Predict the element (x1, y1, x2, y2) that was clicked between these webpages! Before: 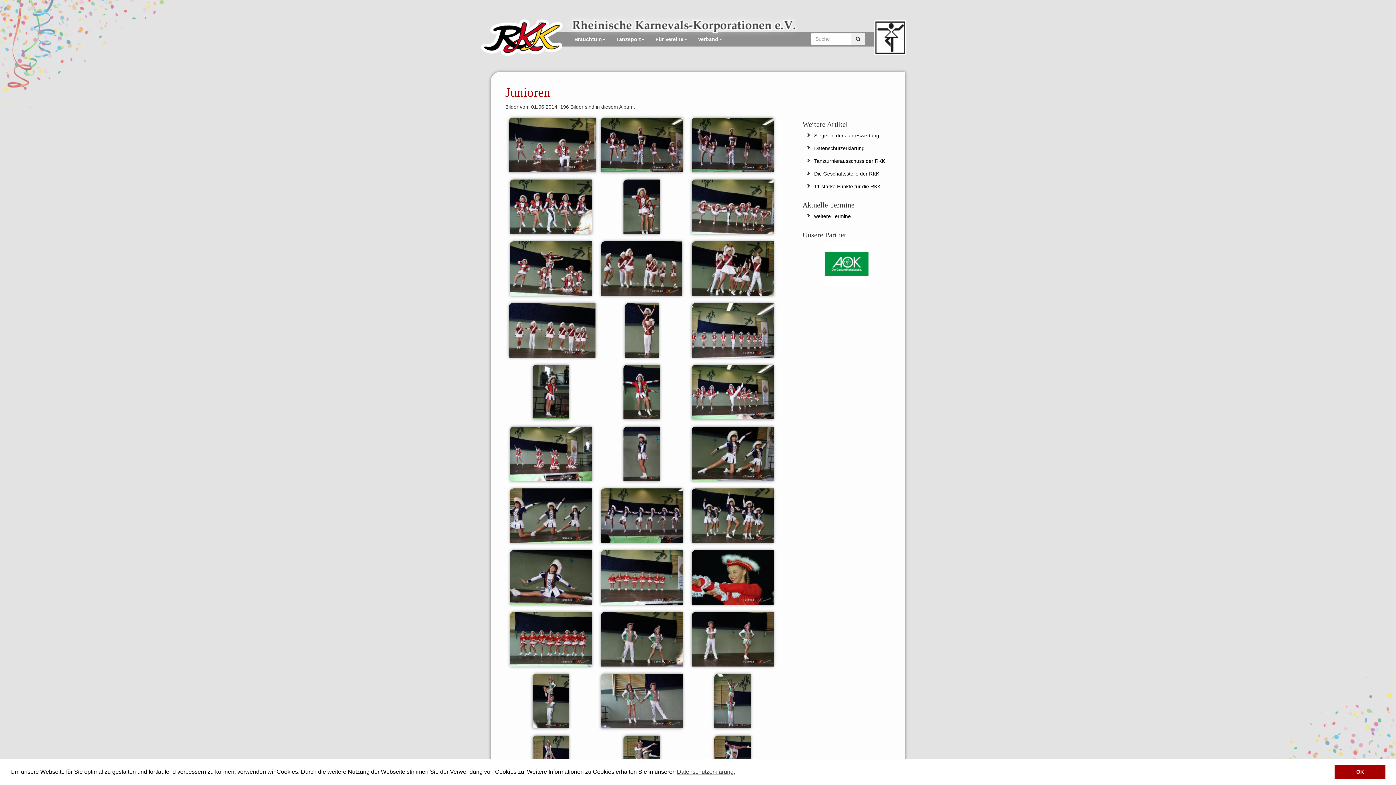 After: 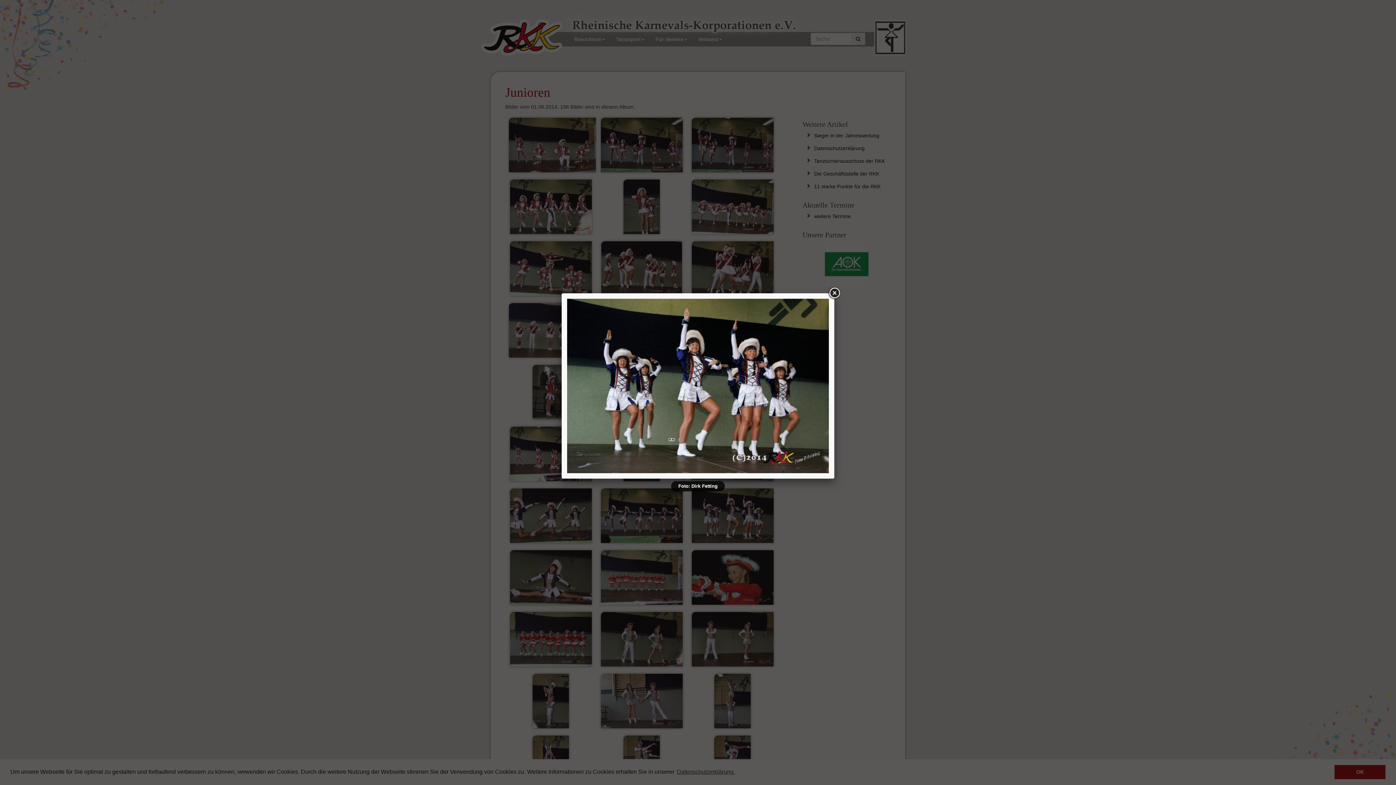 Action: bbox: (691, 512, 773, 518)